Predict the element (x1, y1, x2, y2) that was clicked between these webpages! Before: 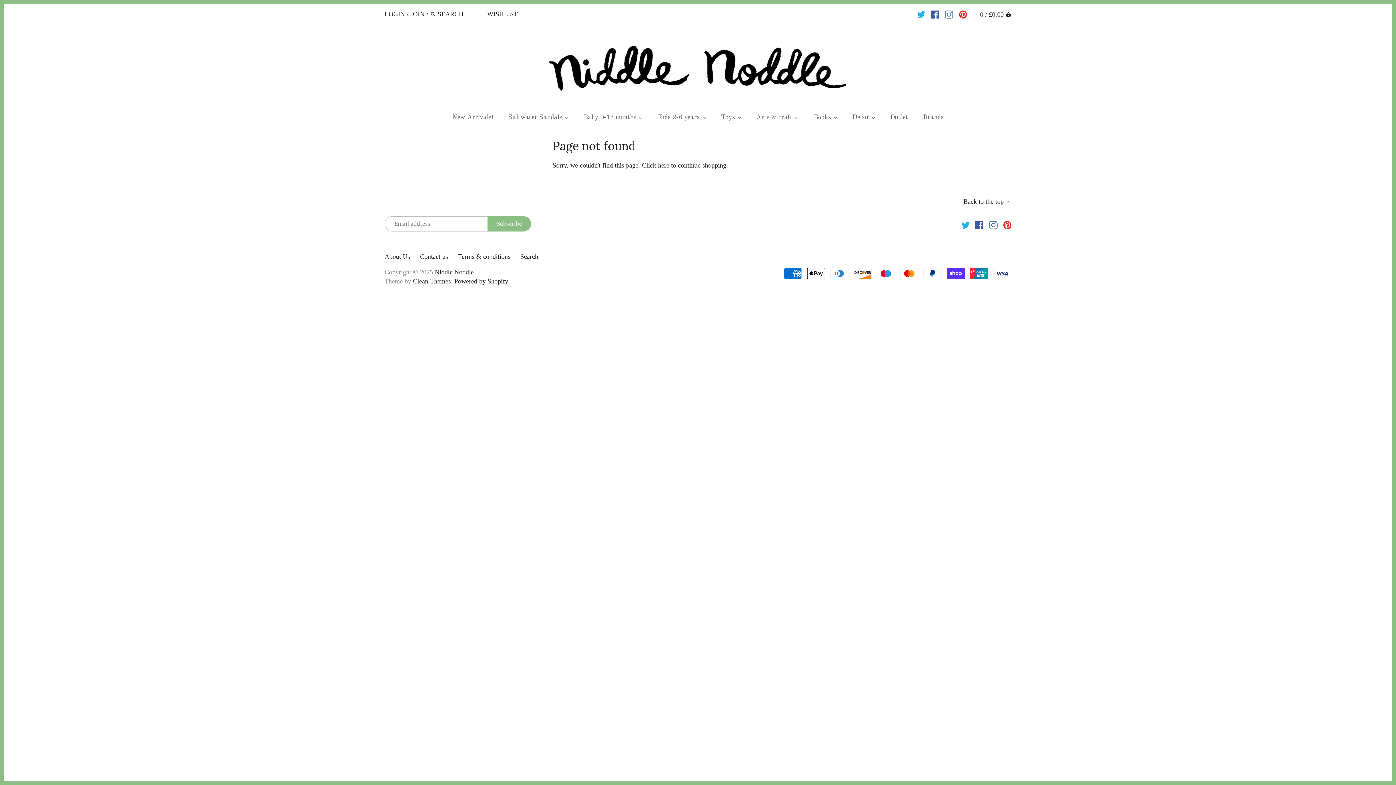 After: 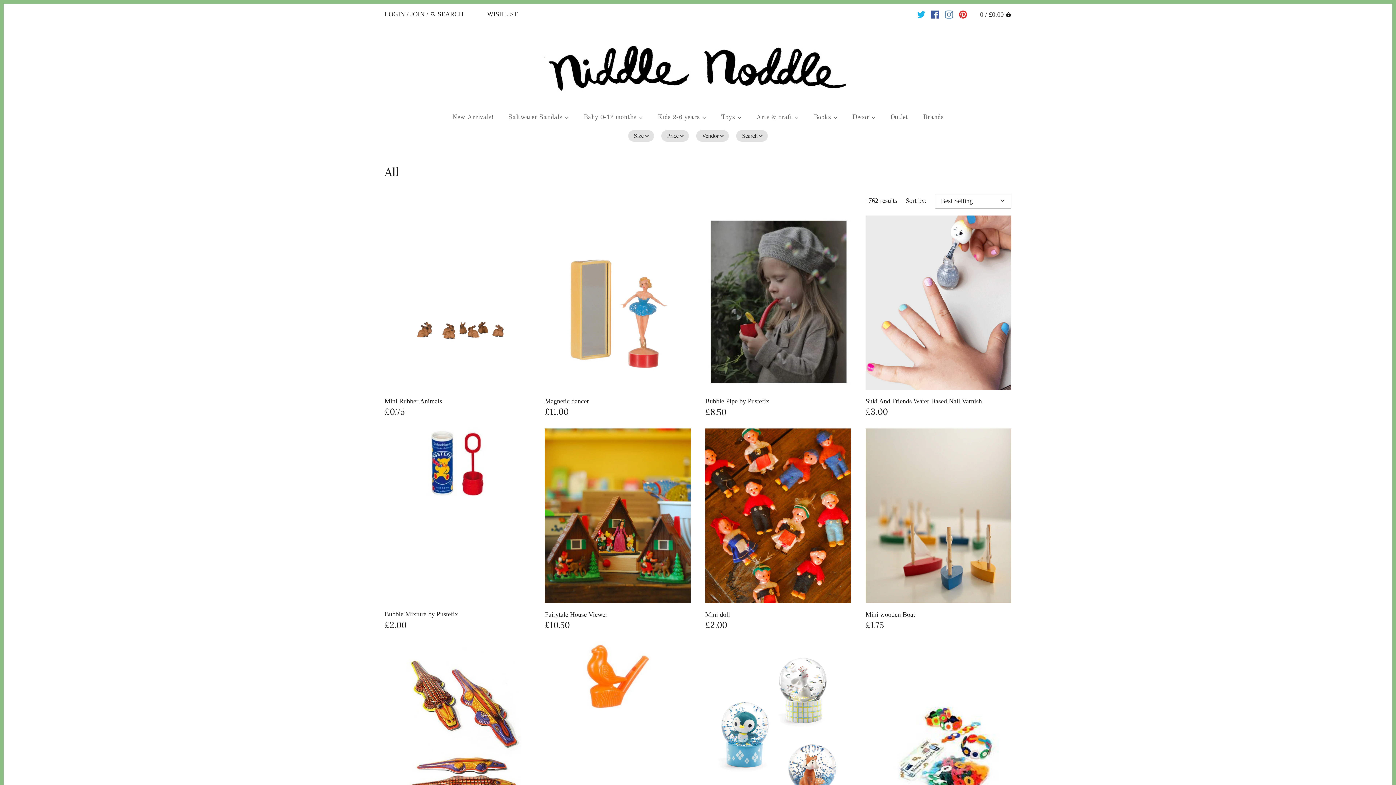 Action: bbox: (642, 161, 669, 168) label: Click here